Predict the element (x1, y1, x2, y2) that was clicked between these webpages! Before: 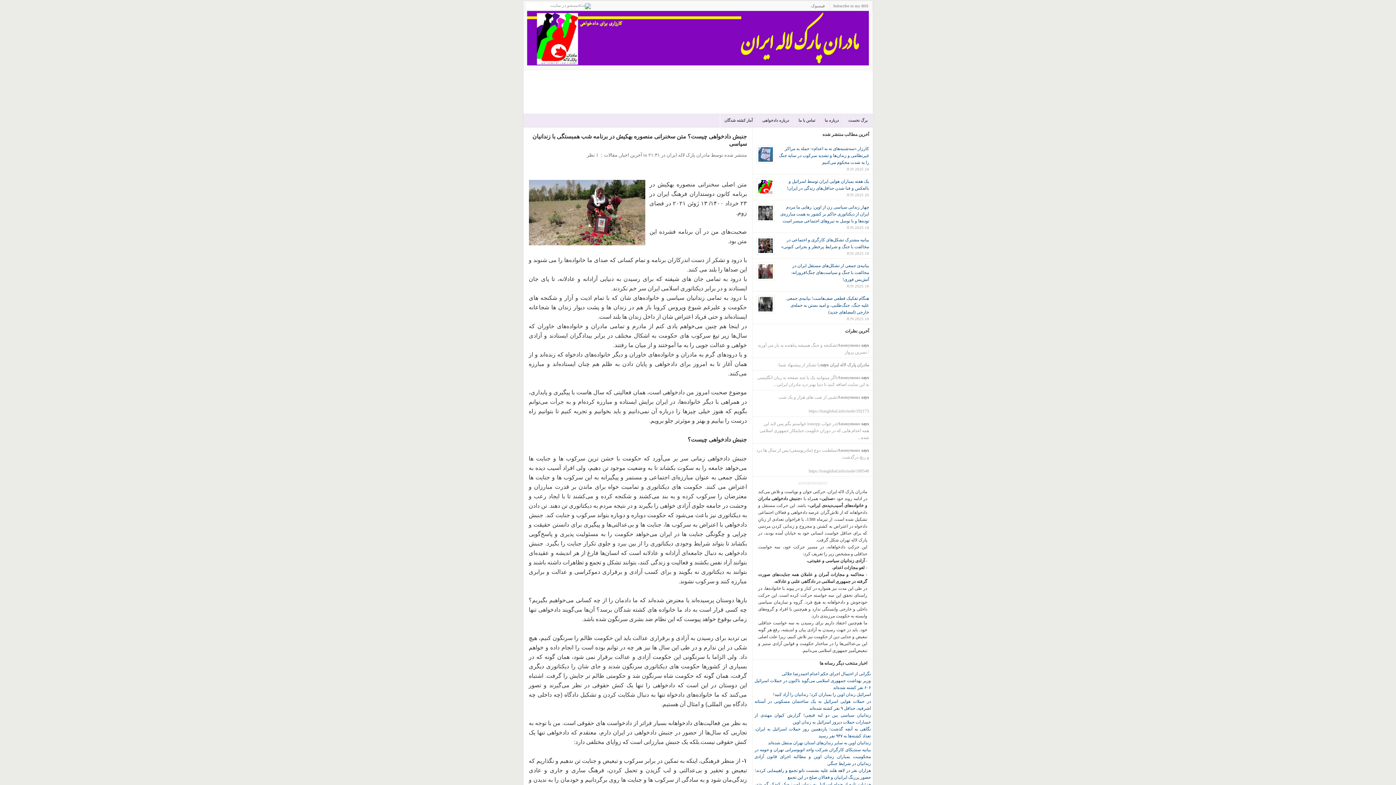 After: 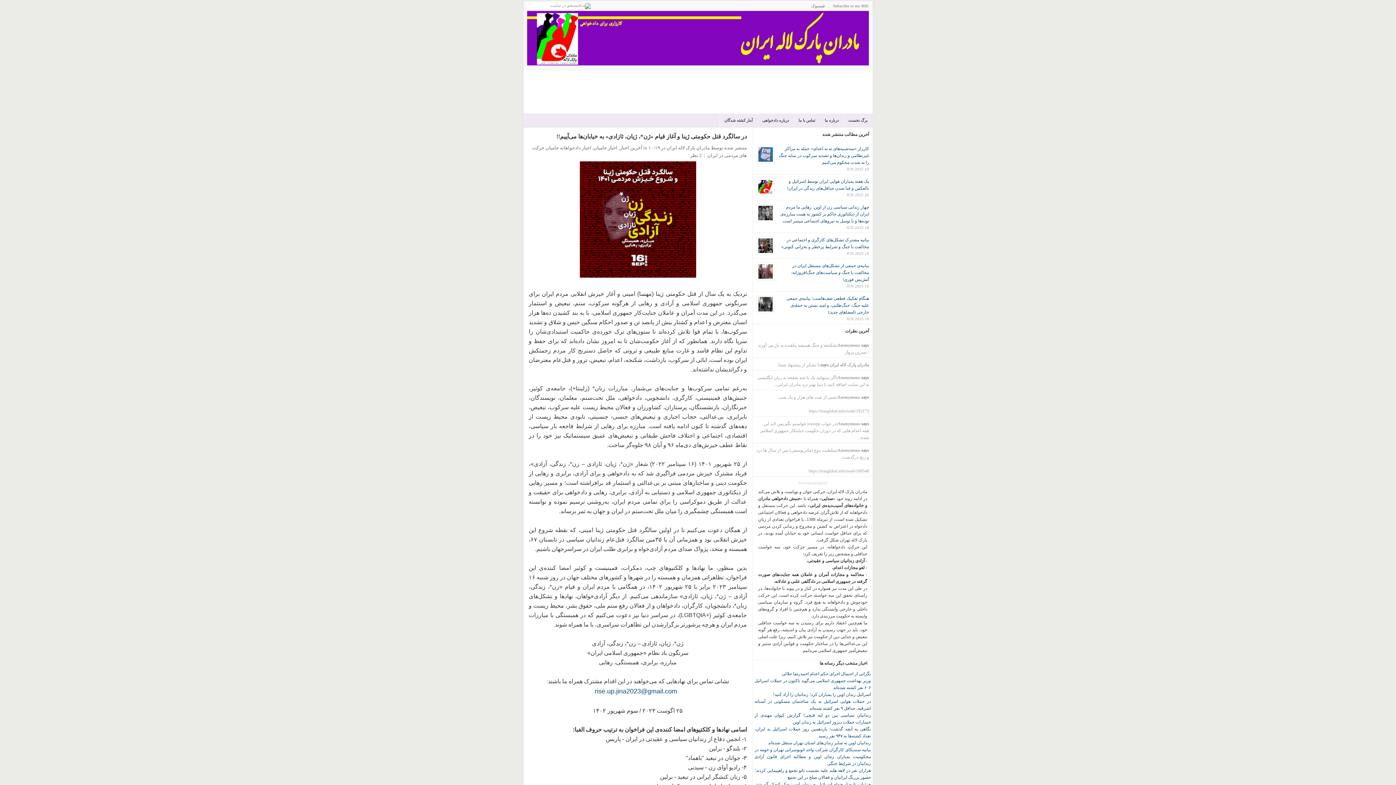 Action: label: Anonymous bbox: (837, 421, 860, 426)